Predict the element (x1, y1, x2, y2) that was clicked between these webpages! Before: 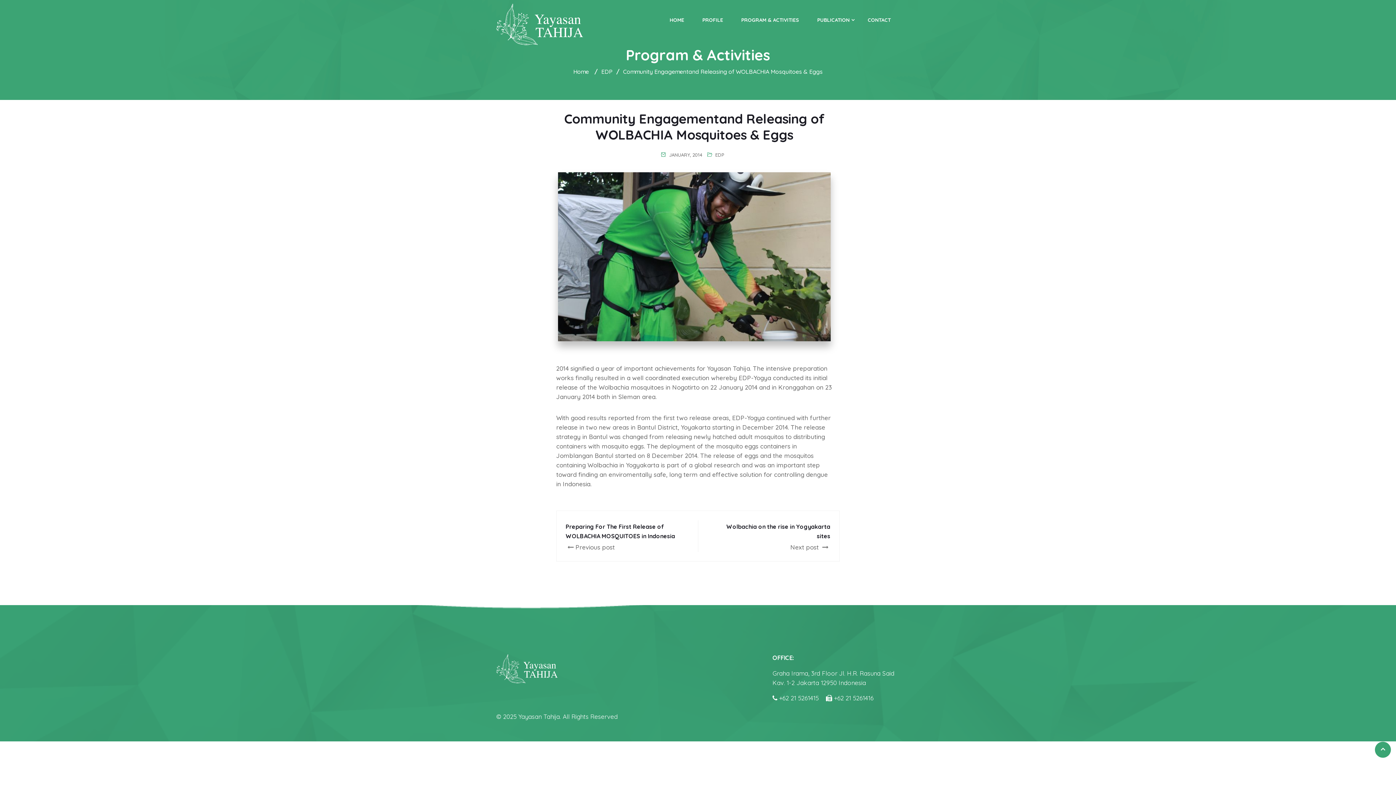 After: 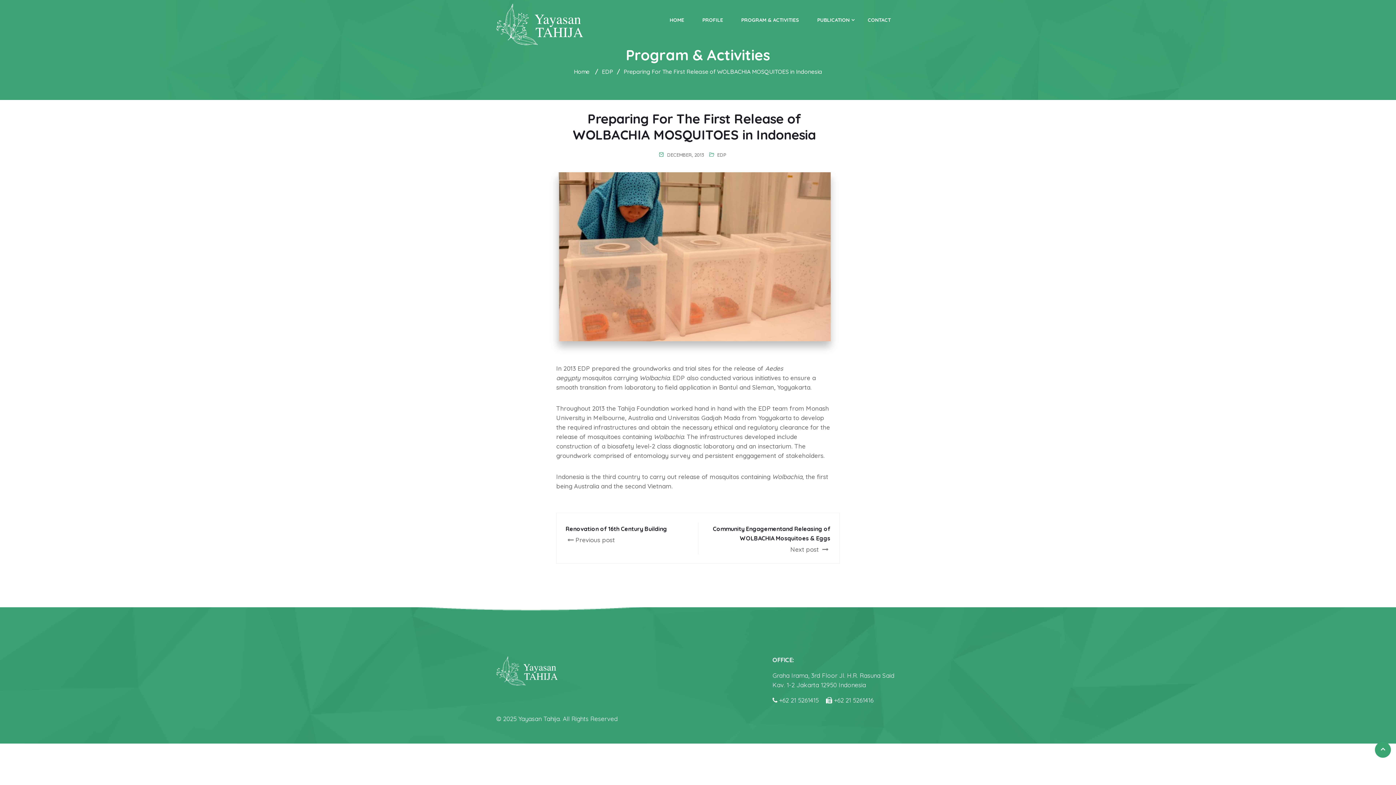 Action: bbox: (565, 522, 683, 551) label: Preparing For The First Release of WOLBACHIA MOSQUITOES in Indonesia
Previous post